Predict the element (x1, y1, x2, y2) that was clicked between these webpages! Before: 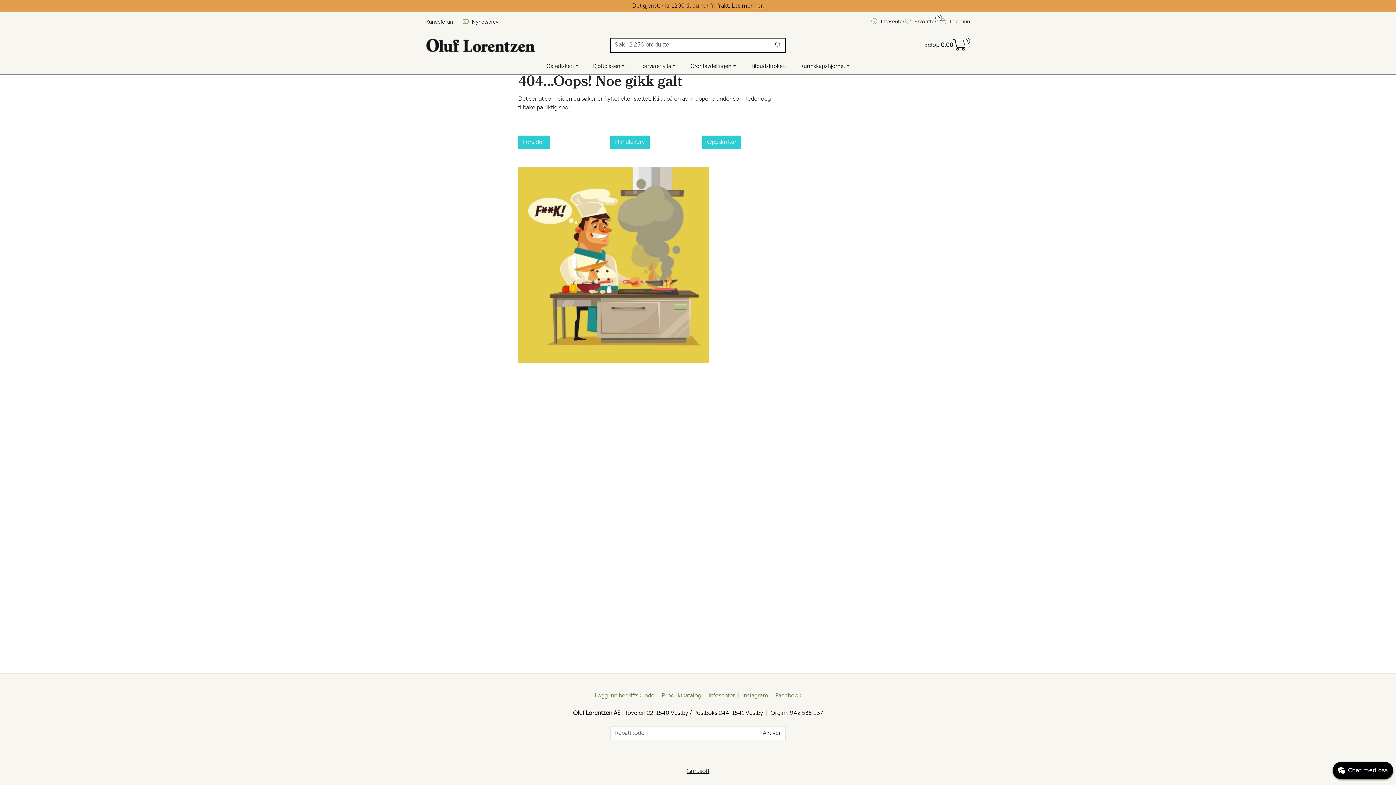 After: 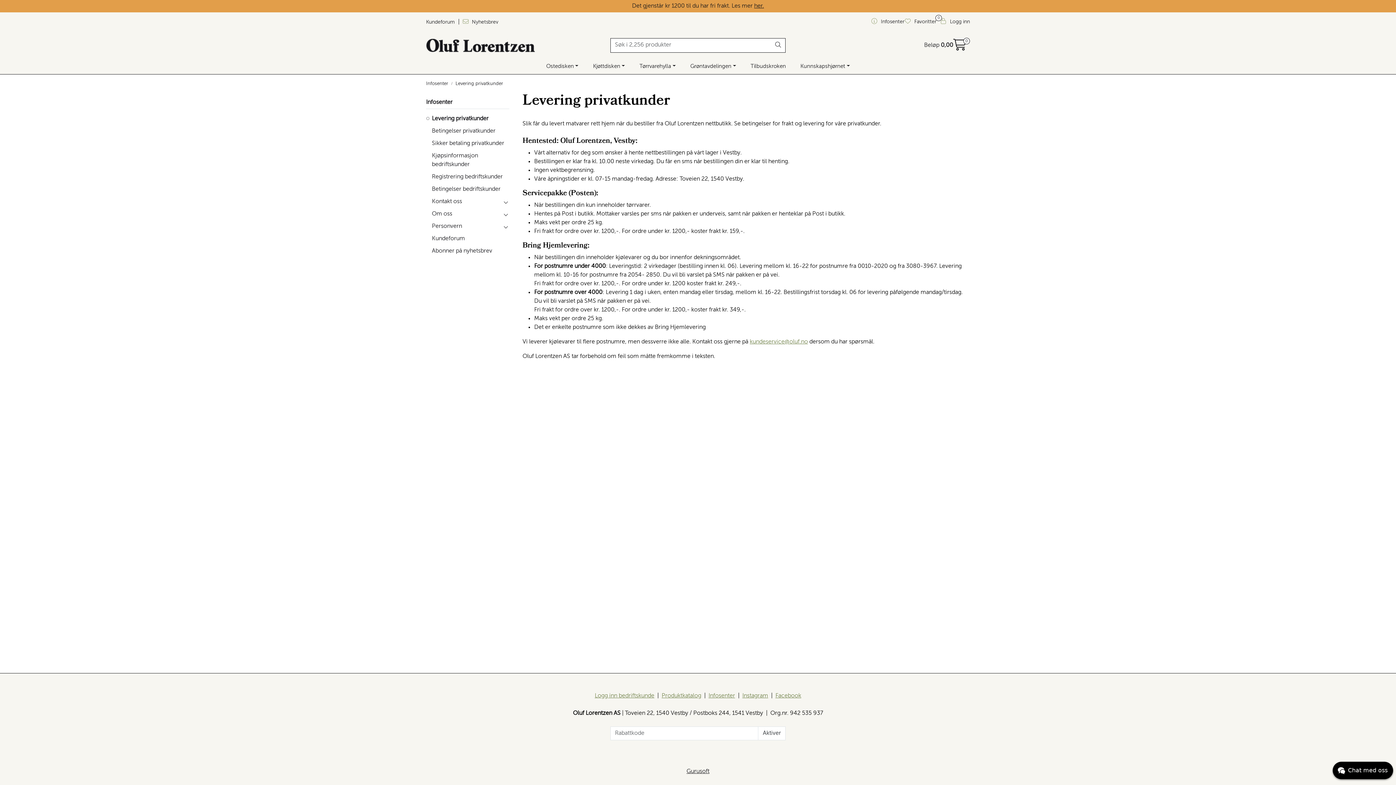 Action: bbox: (754, 3, 764, 9) label: her.